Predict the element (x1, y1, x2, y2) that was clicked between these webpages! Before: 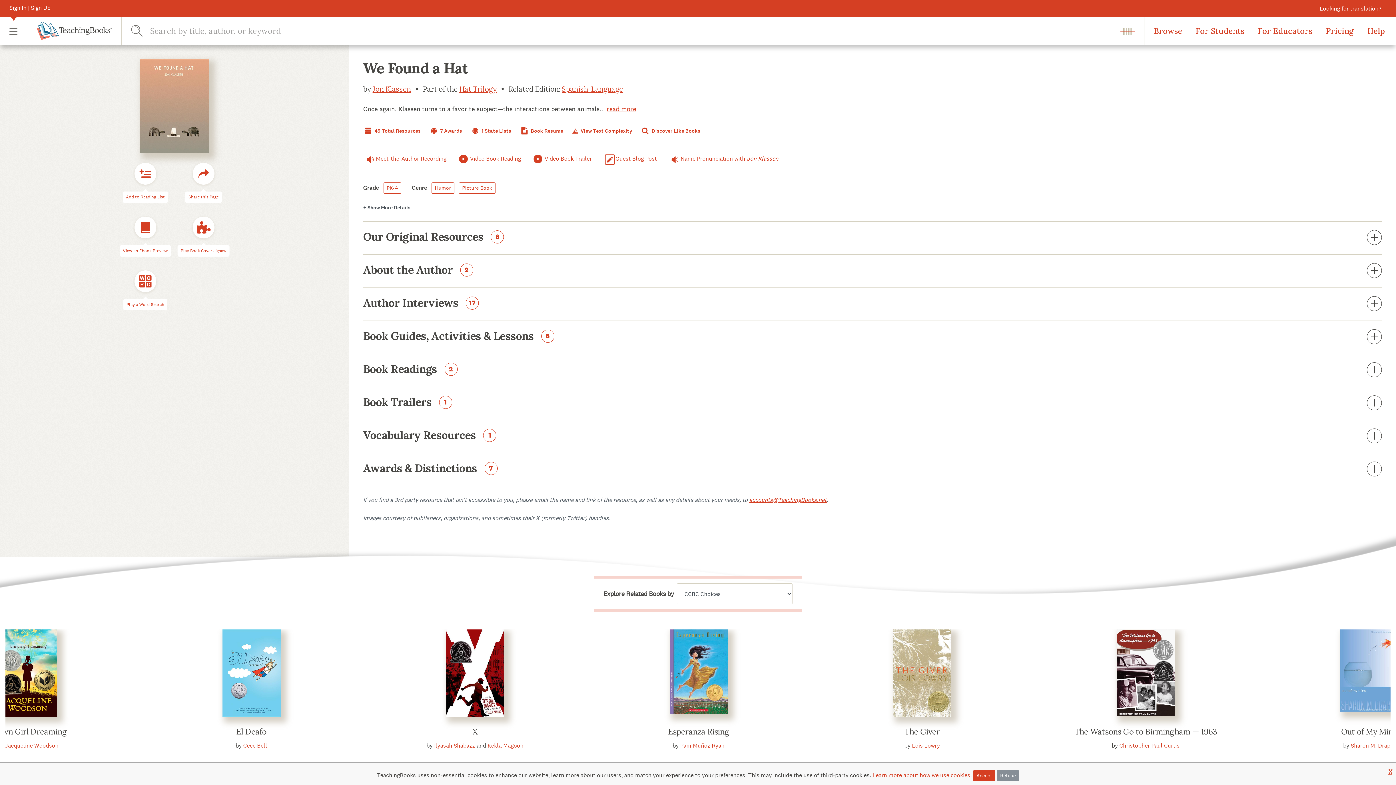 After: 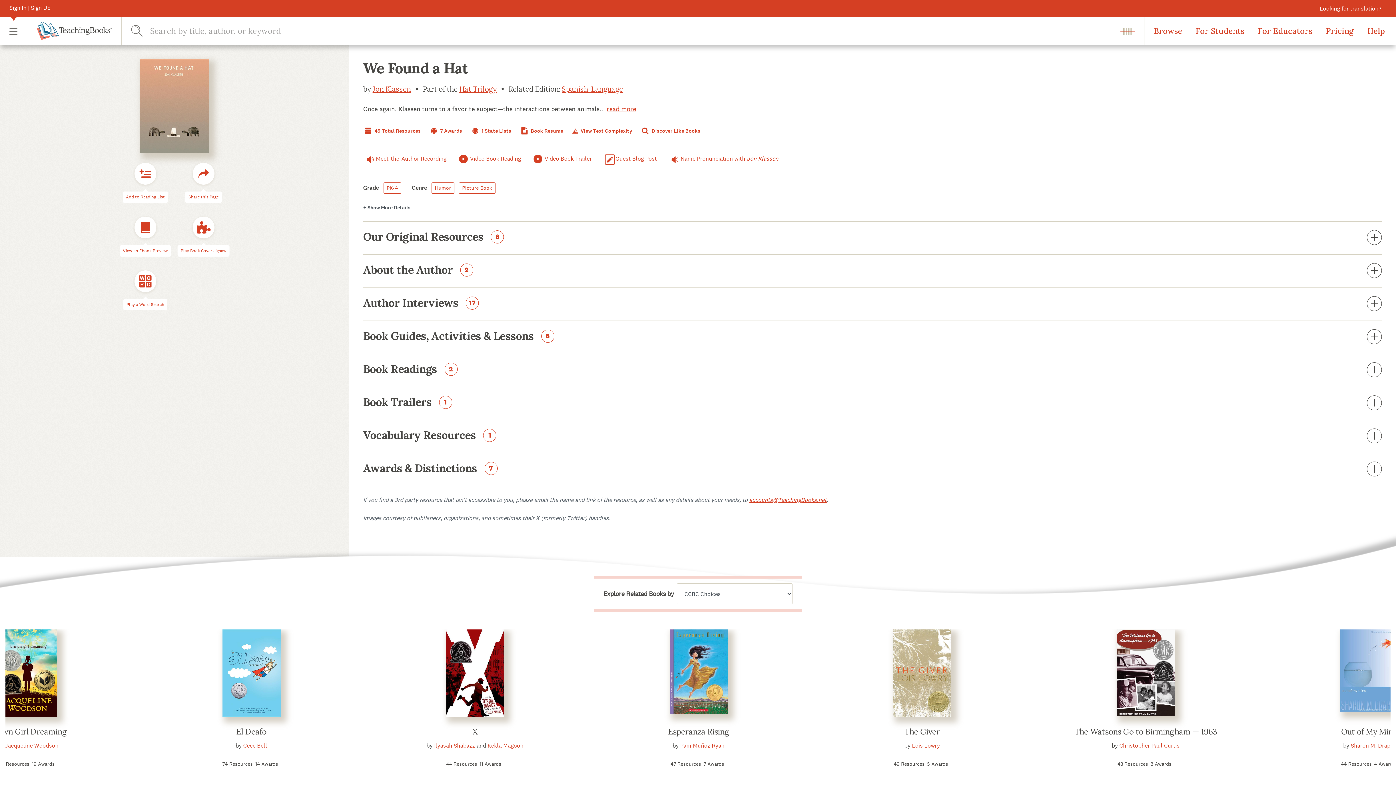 Action: bbox: (997, 770, 1019, 781) label: Refuse